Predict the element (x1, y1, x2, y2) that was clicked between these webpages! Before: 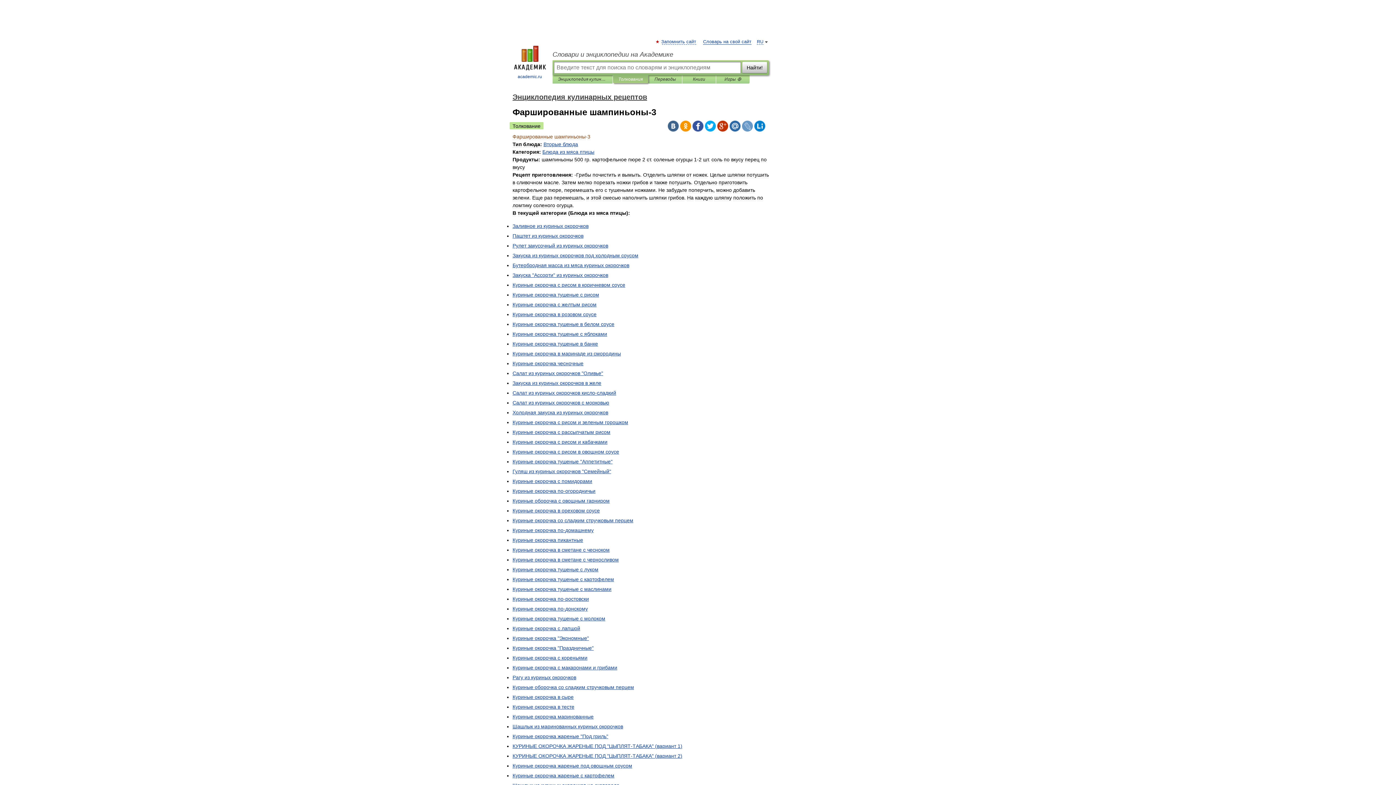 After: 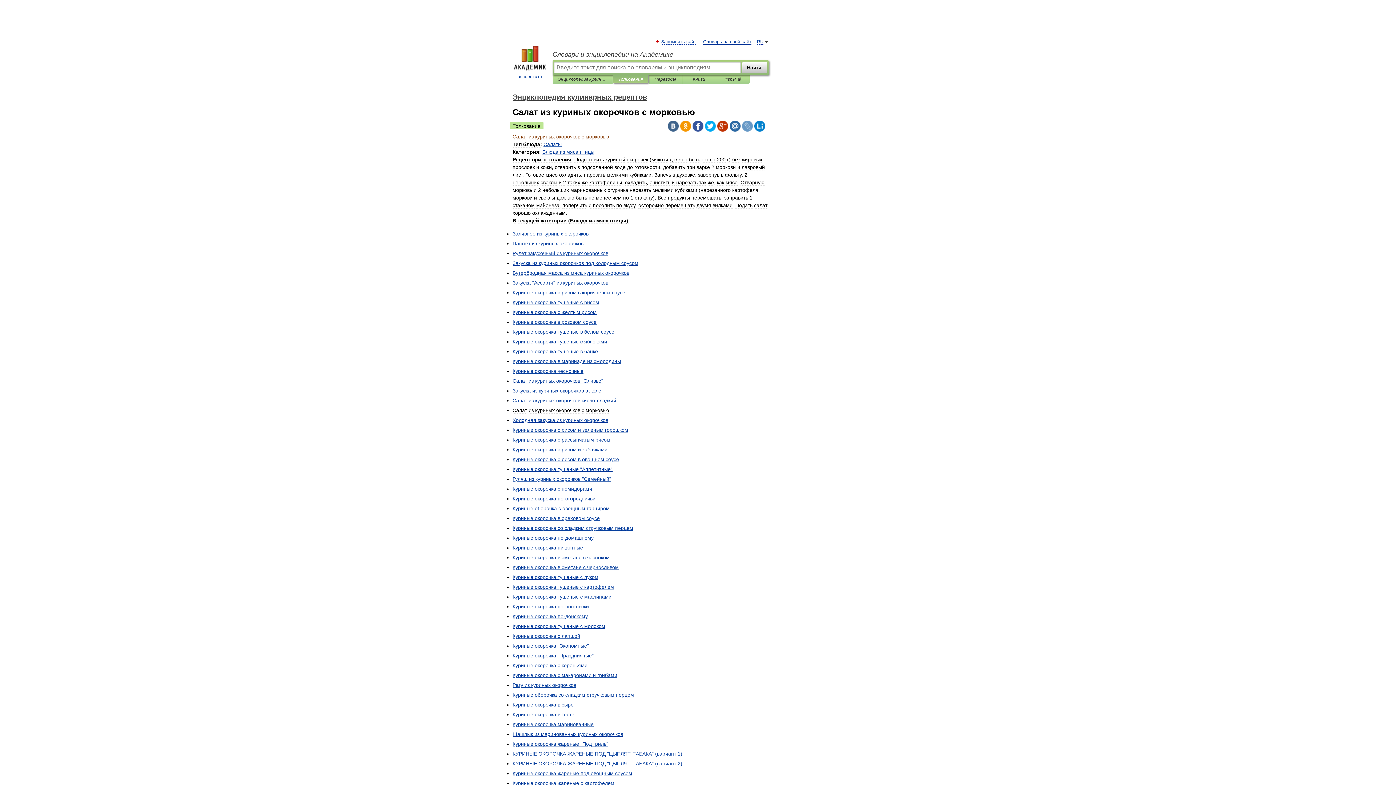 Action: label: Салат из куриных окорочков с морковью bbox: (512, 400, 609, 405)